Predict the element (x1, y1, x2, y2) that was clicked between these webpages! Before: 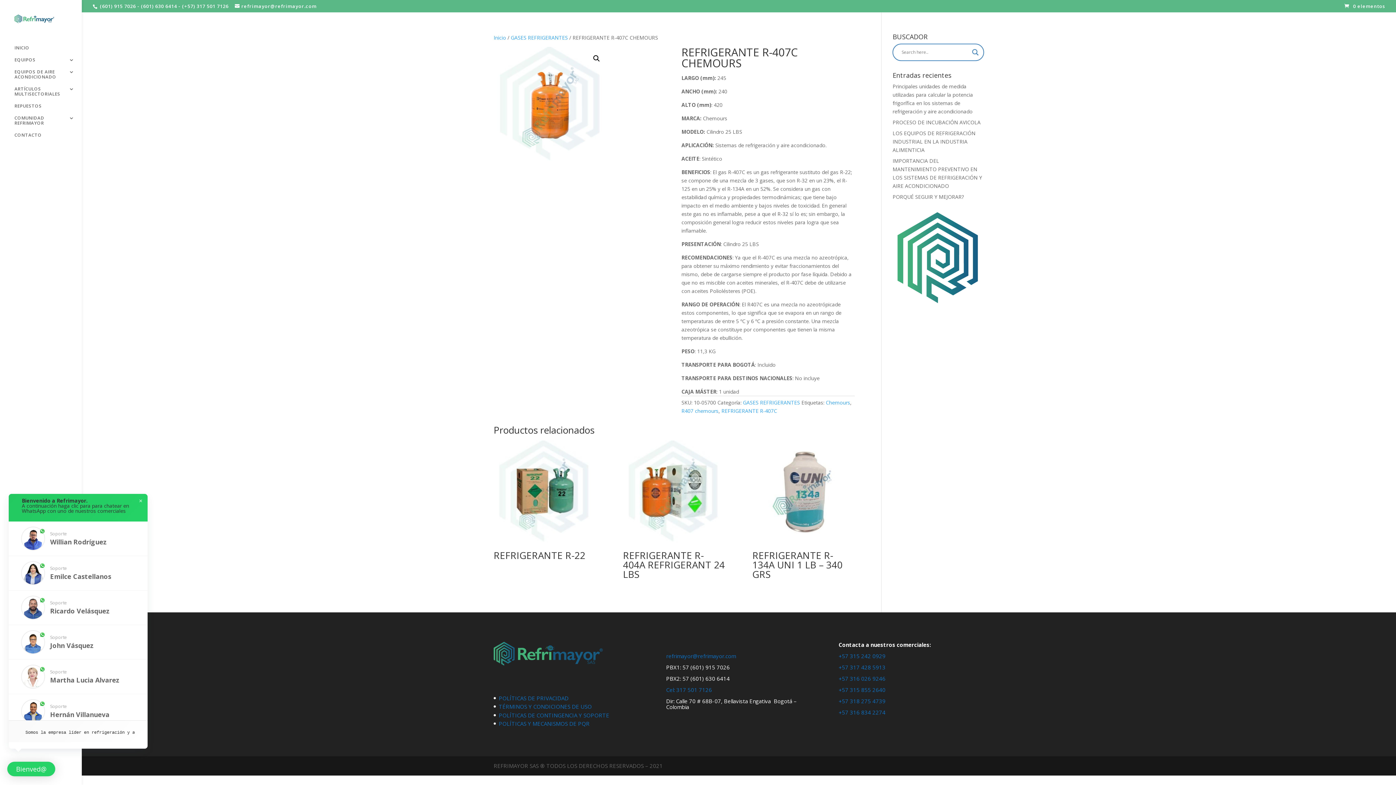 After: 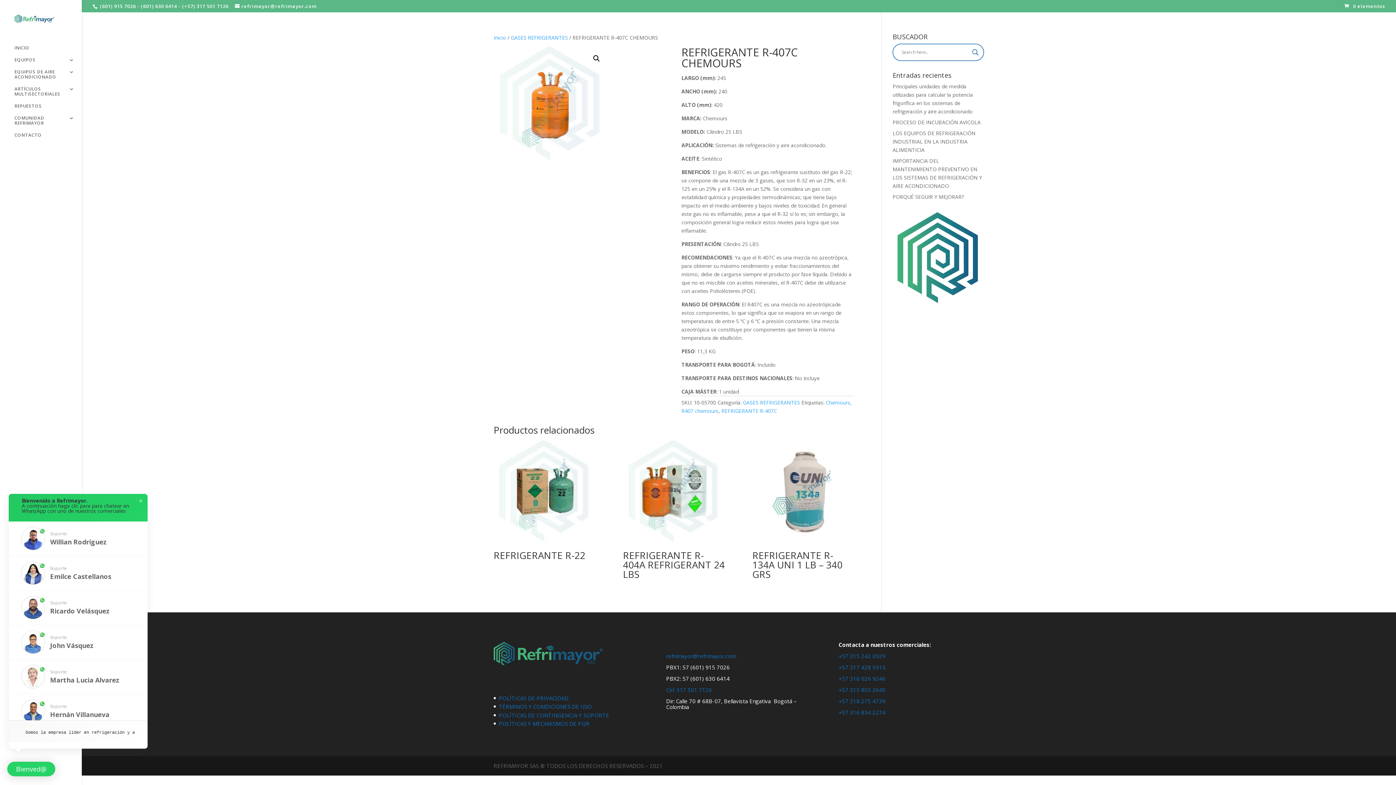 Action: label: Soporte
Willian Rodríguez bbox: (8, 521, 147, 556)